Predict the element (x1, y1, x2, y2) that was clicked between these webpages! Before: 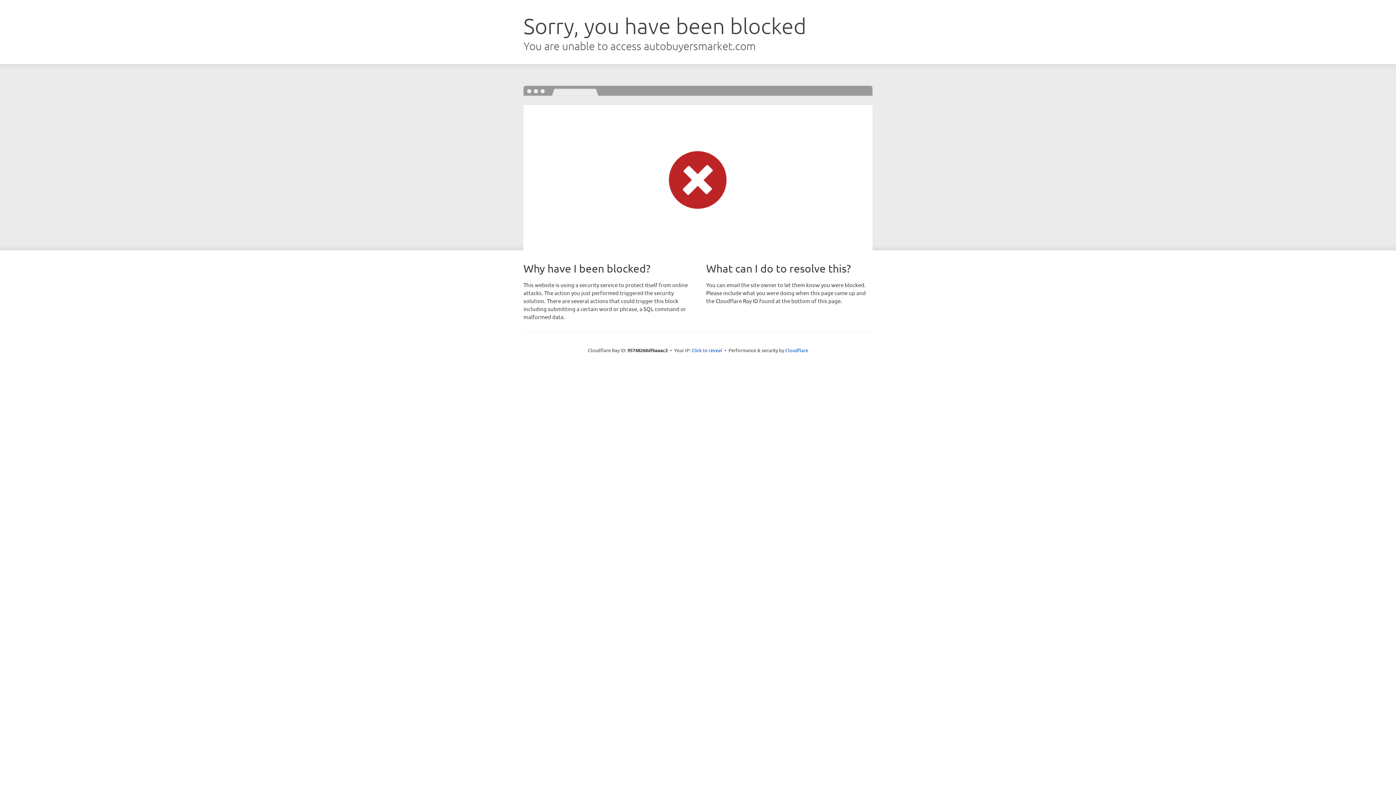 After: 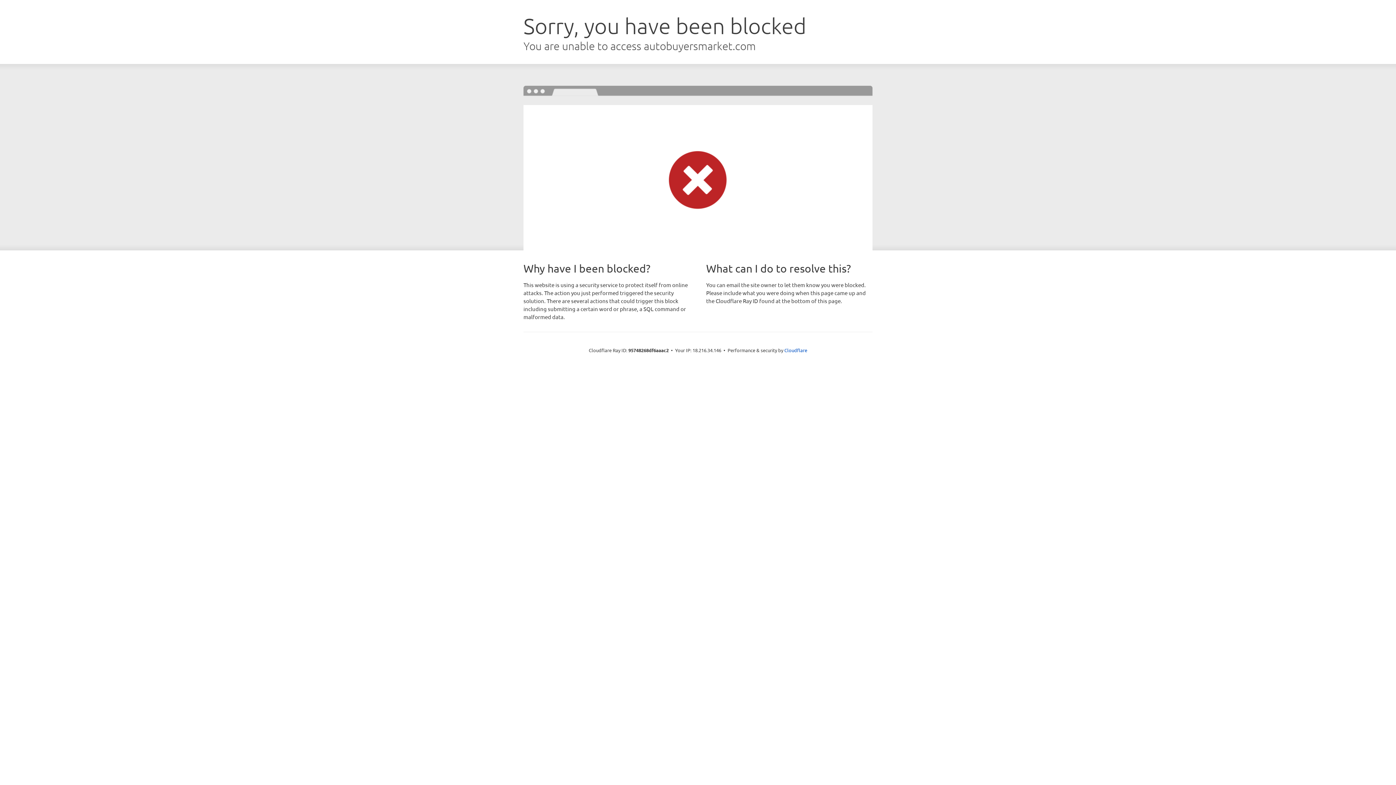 Action: bbox: (691, 346, 722, 353) label: Click to reveal